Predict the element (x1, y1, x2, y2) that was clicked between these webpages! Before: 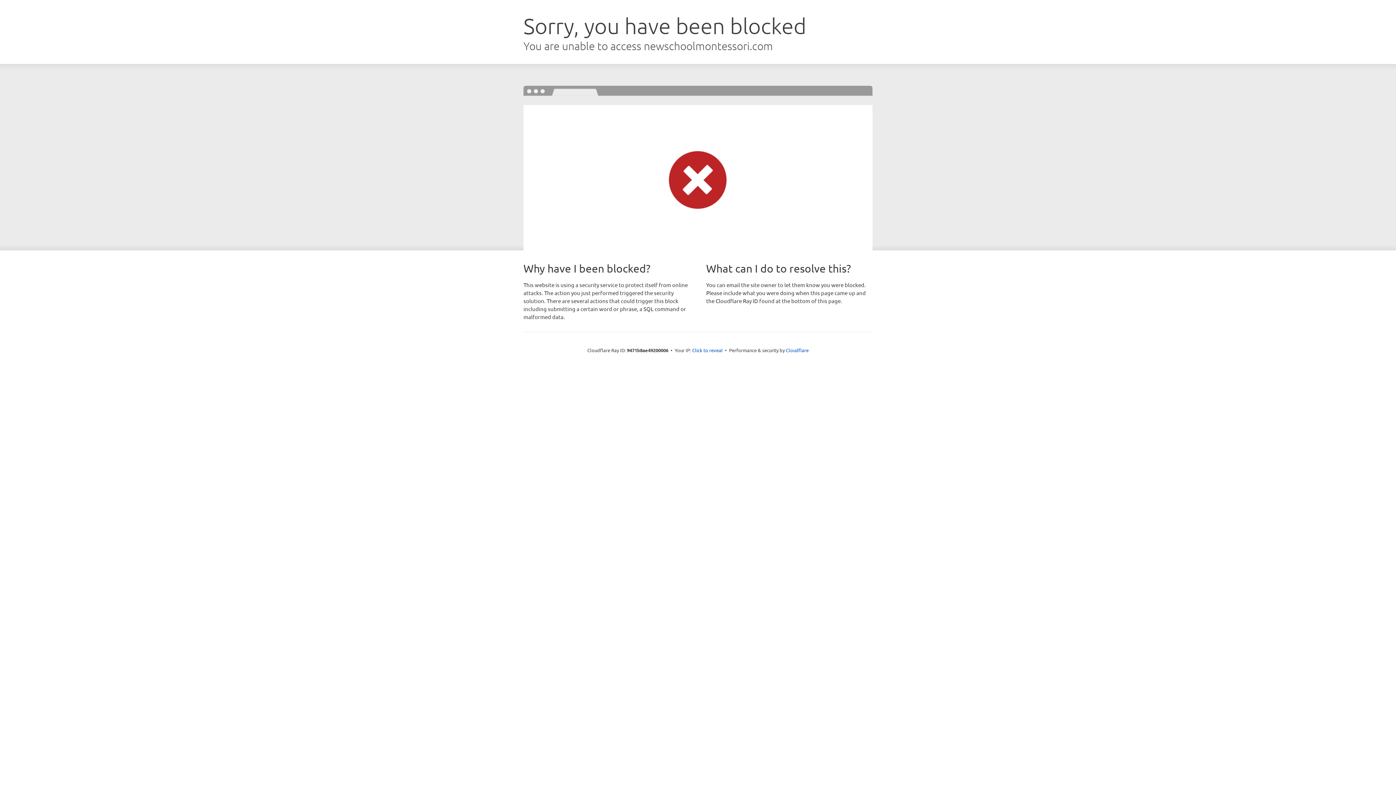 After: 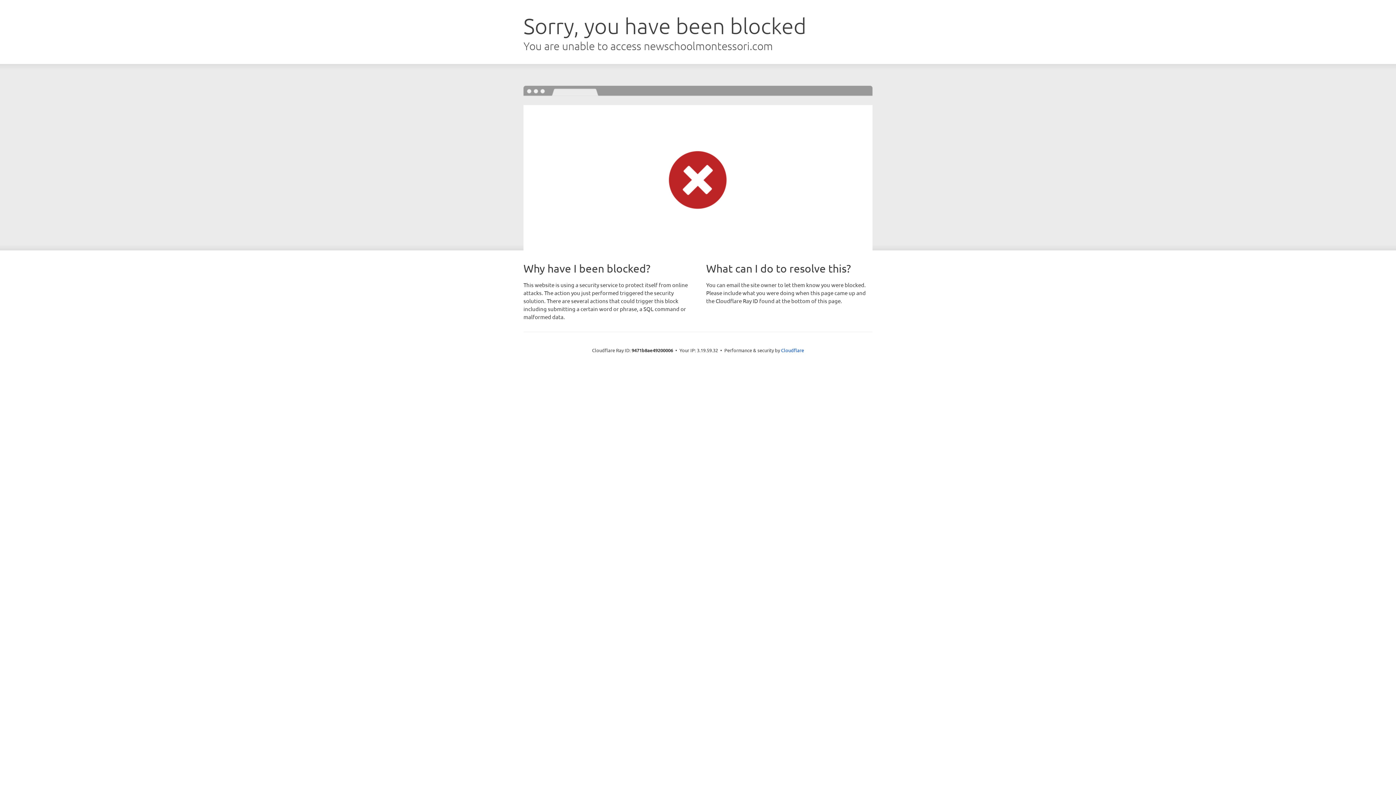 Action: label: Click to reveal bbox: (692, 346, 722, 353)